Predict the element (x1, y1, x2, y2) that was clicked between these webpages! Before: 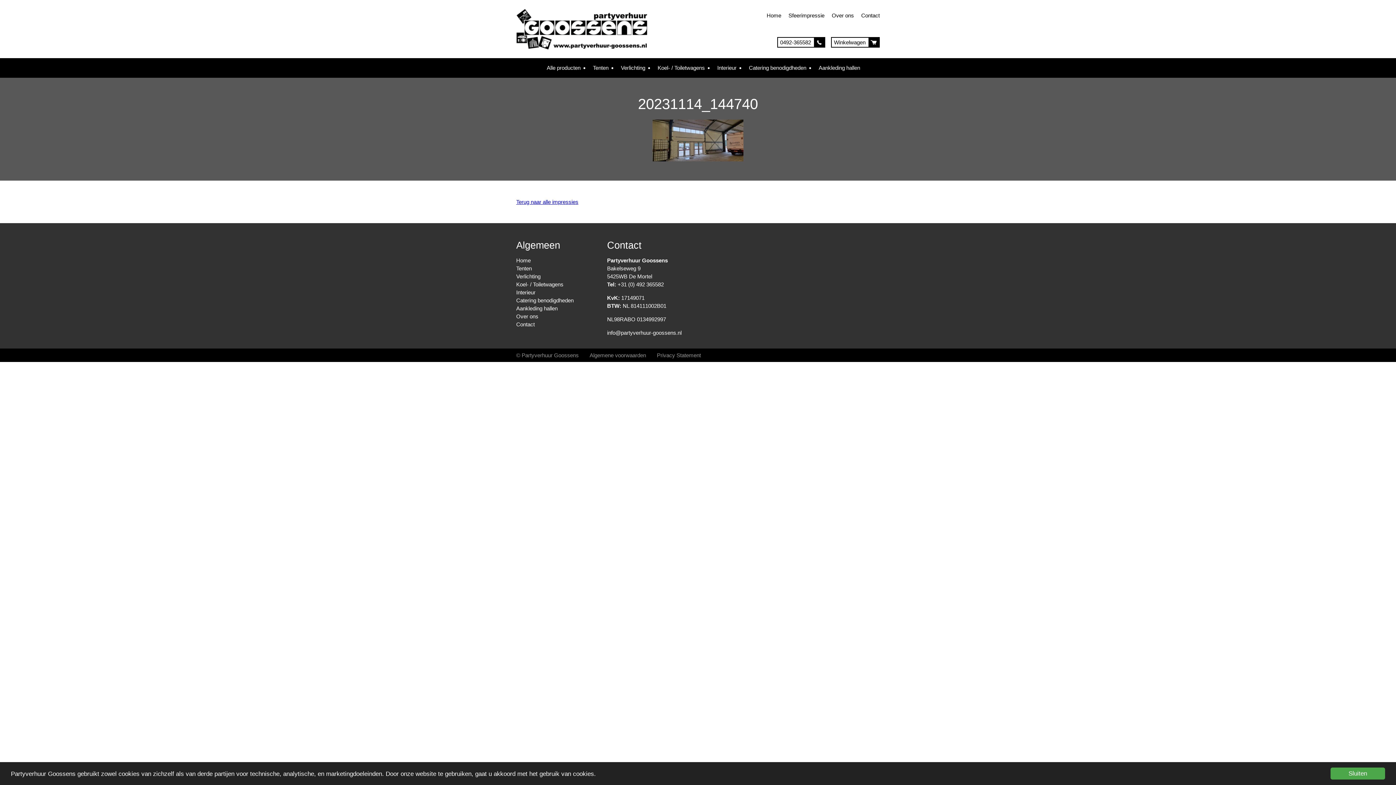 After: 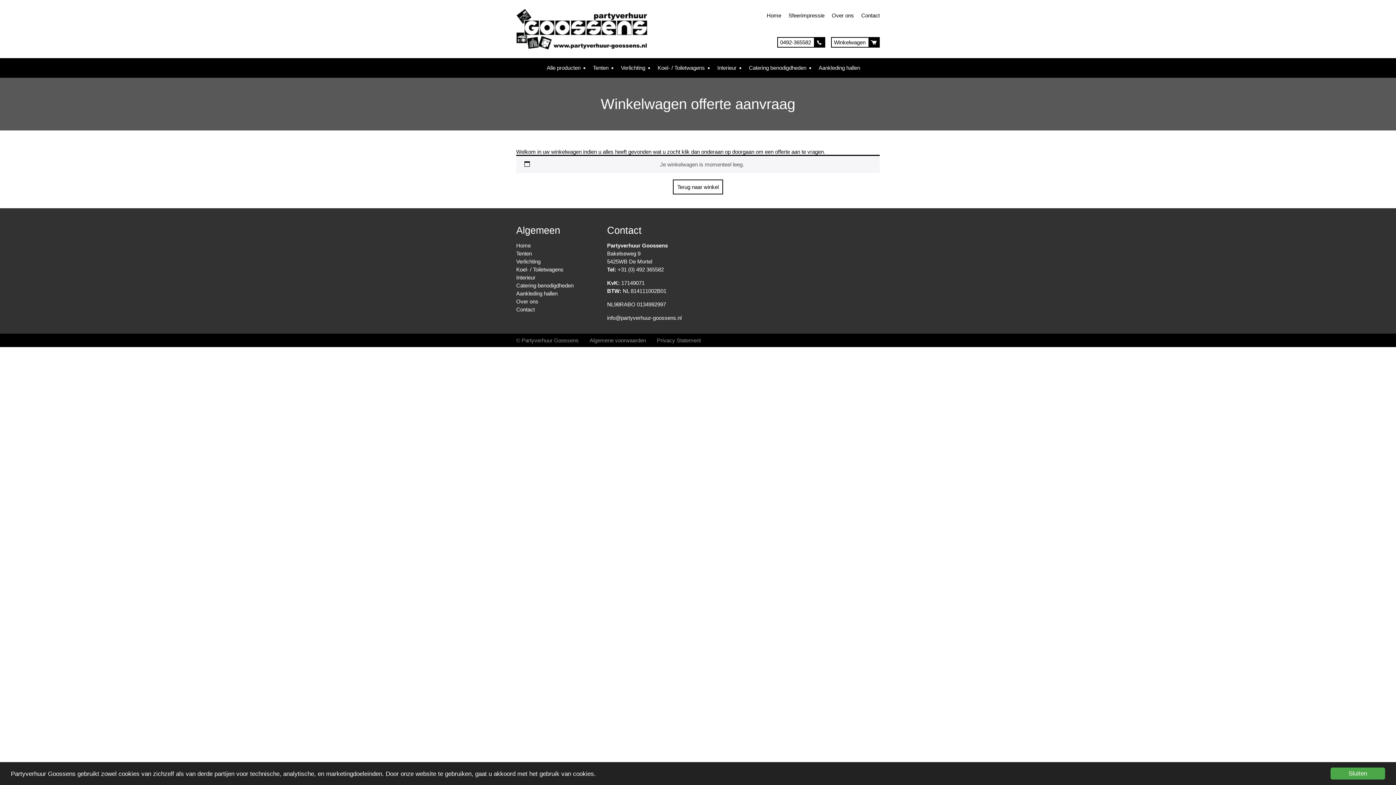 Action: bbox: (831, 37, 880, 47) label: Winkelwagen